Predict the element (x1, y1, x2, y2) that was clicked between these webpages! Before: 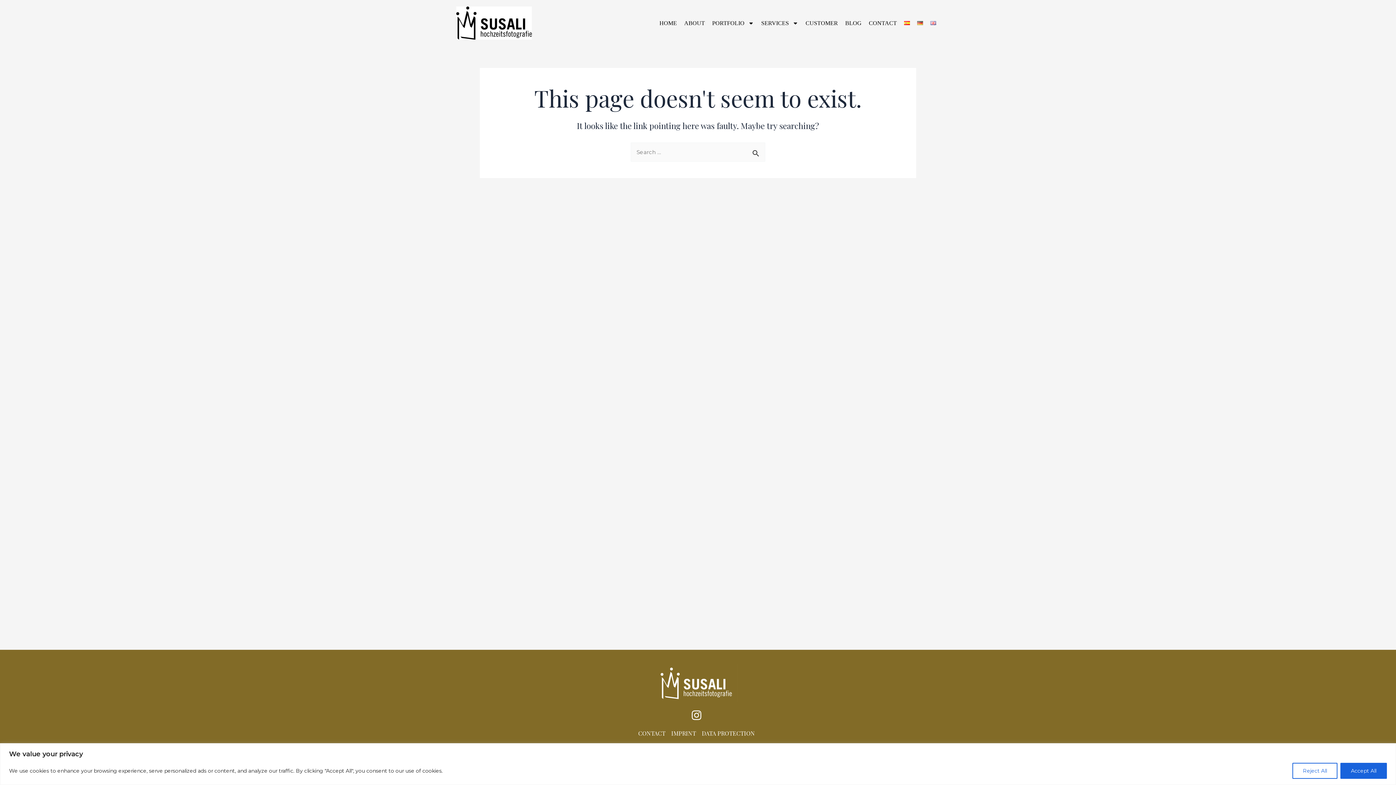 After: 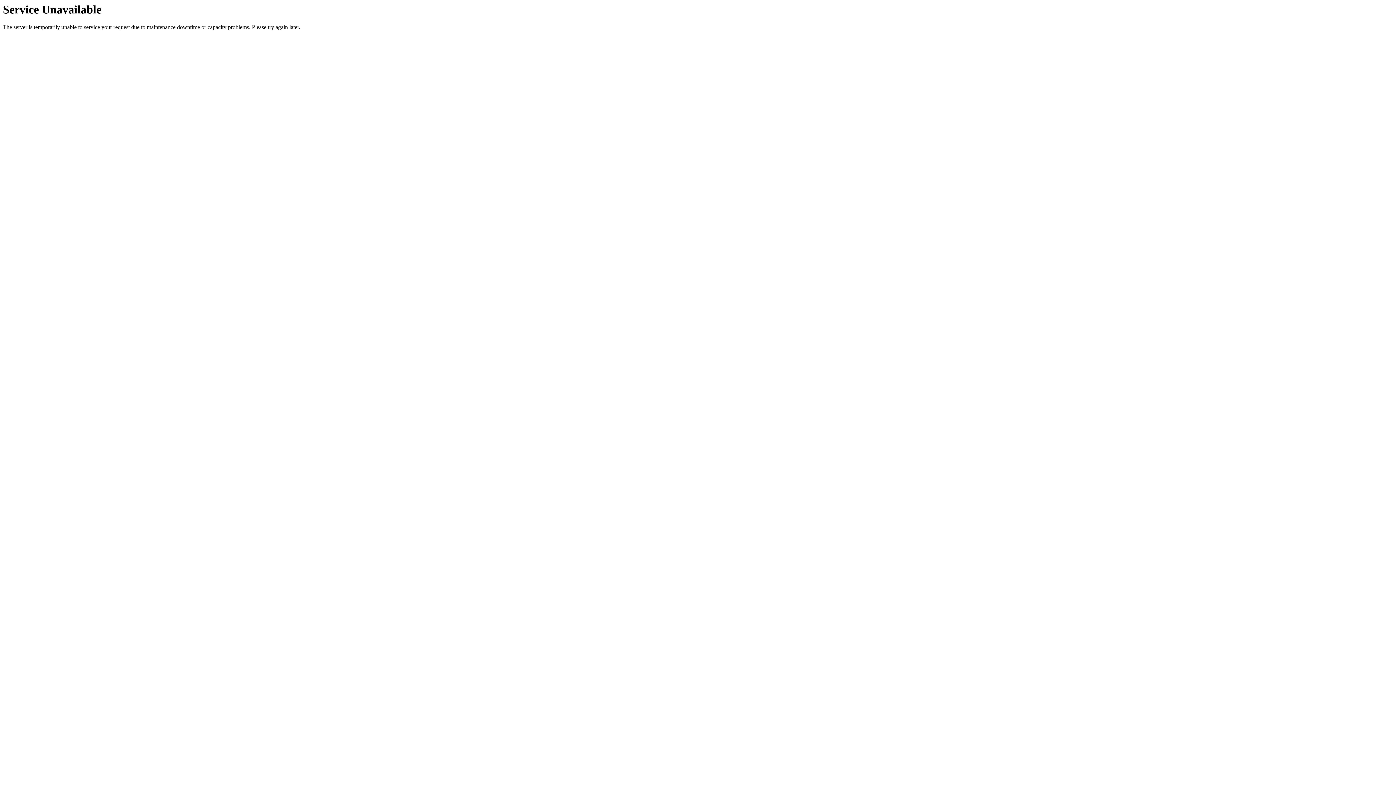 Action: bbox: (841, 14, 865, 31) label: BLOG